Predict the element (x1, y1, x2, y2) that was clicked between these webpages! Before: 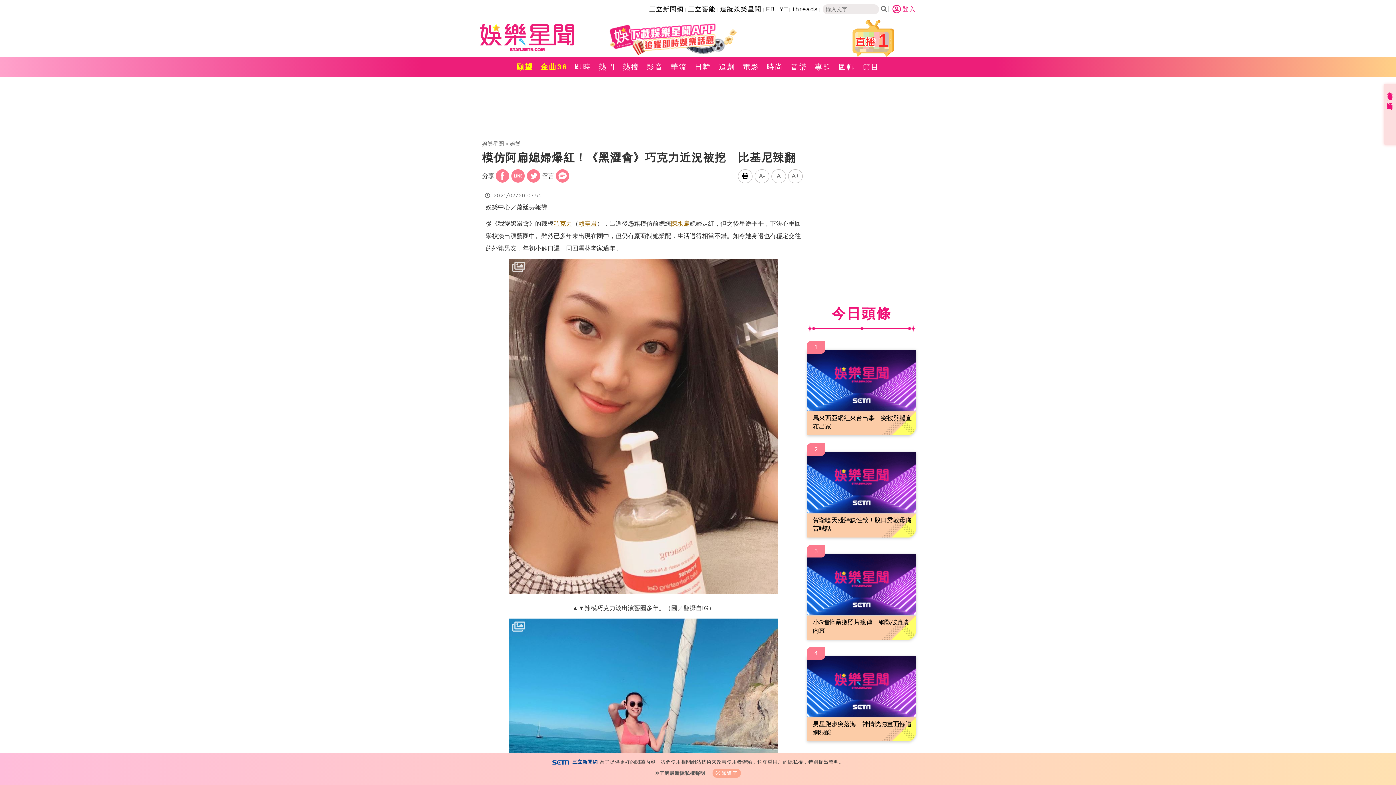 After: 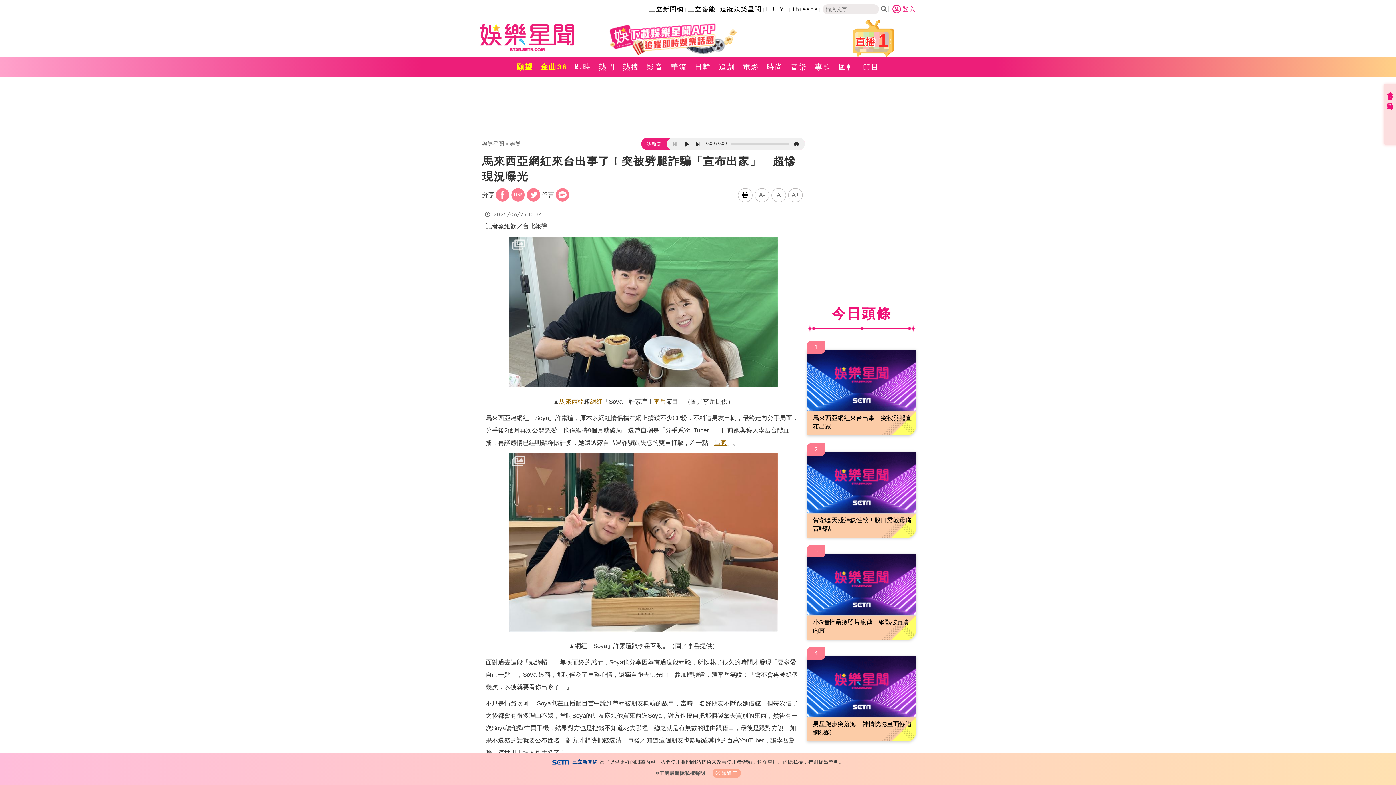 Action: label: 馬來西亞網紅來台出事　突被劈腿宣布出家 bbox: (807, 349, 916, 435)